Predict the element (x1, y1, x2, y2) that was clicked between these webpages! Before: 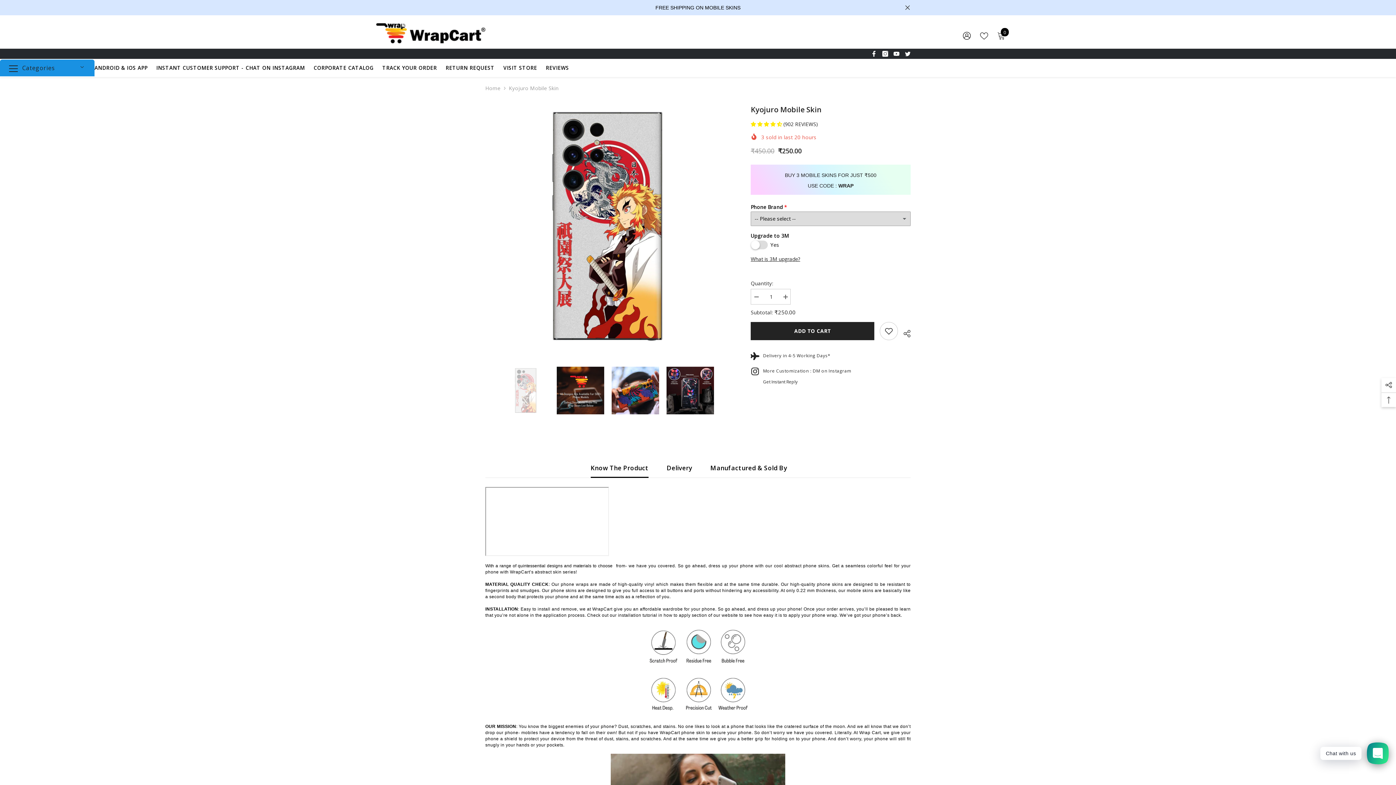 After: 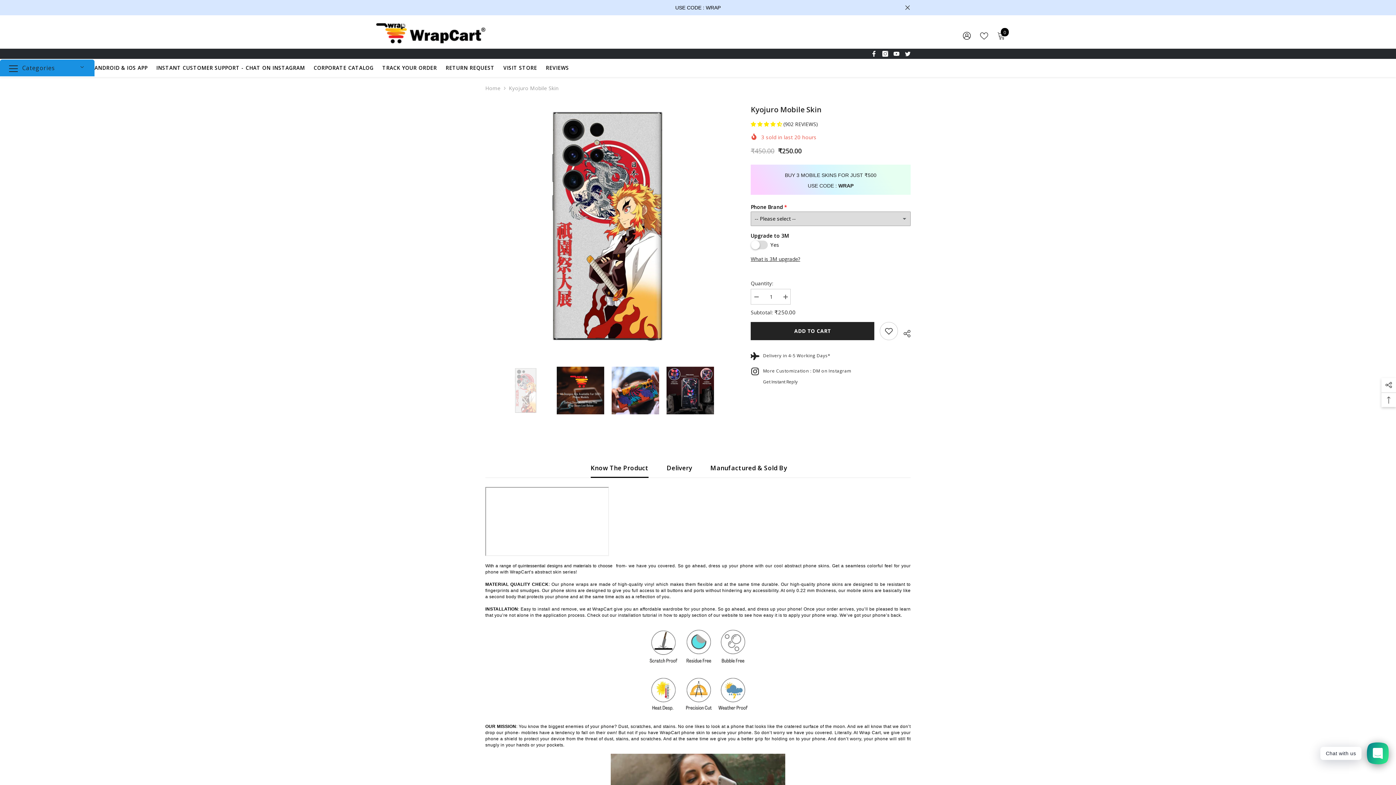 Action: bbox: (750, 288, 761, 305) label: Decrease quantity for Kyojuro Mobile Skin